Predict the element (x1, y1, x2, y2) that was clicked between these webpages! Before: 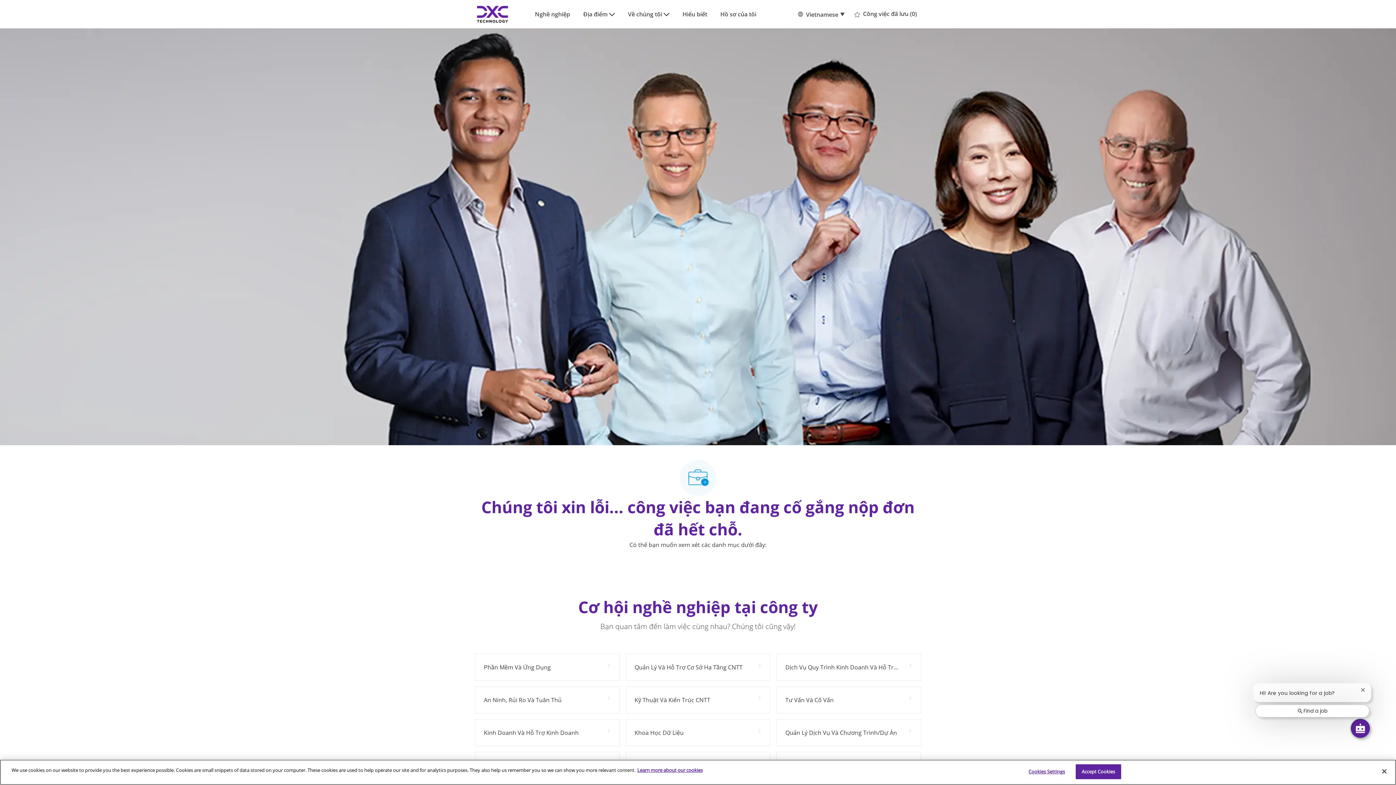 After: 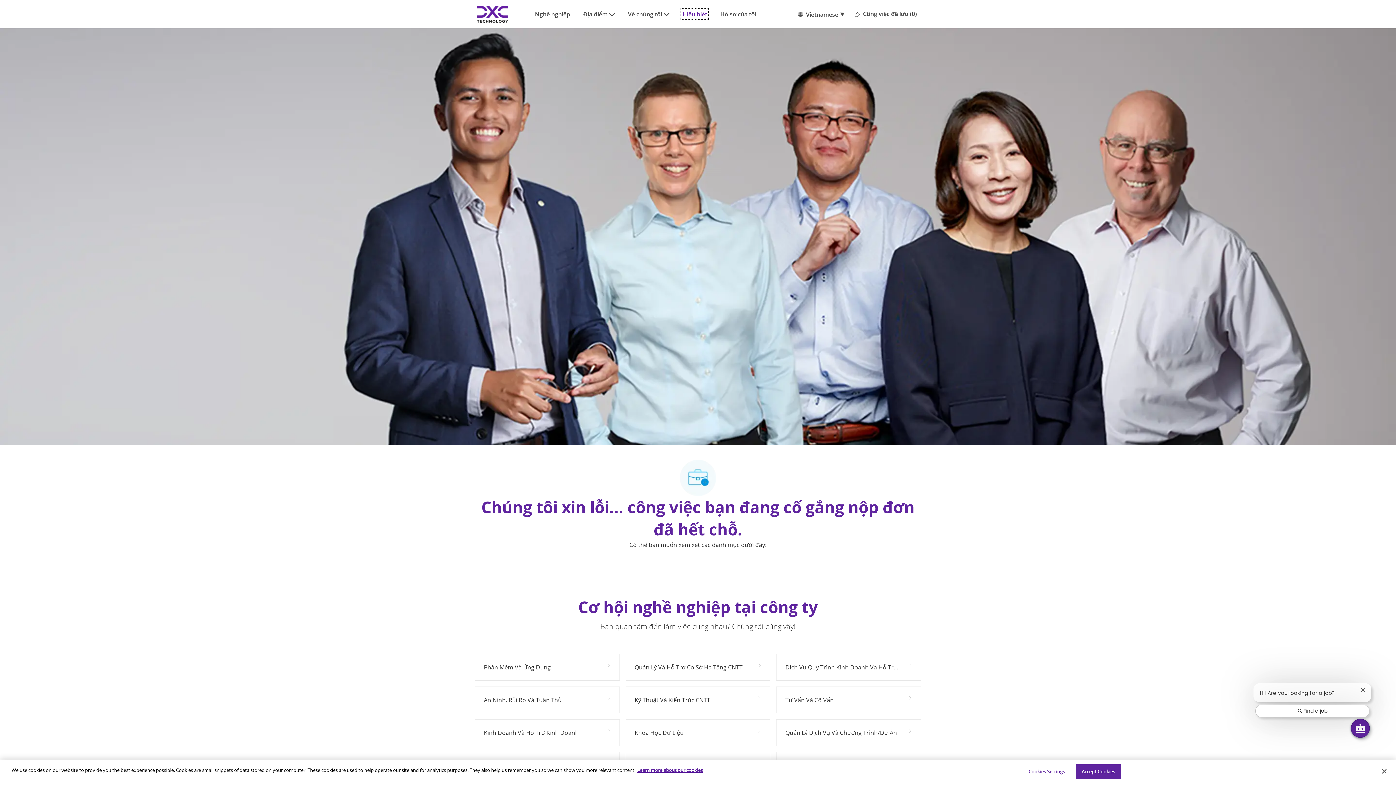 Action: bbox: (682, 10, 707, 18) label: Hiểu biết